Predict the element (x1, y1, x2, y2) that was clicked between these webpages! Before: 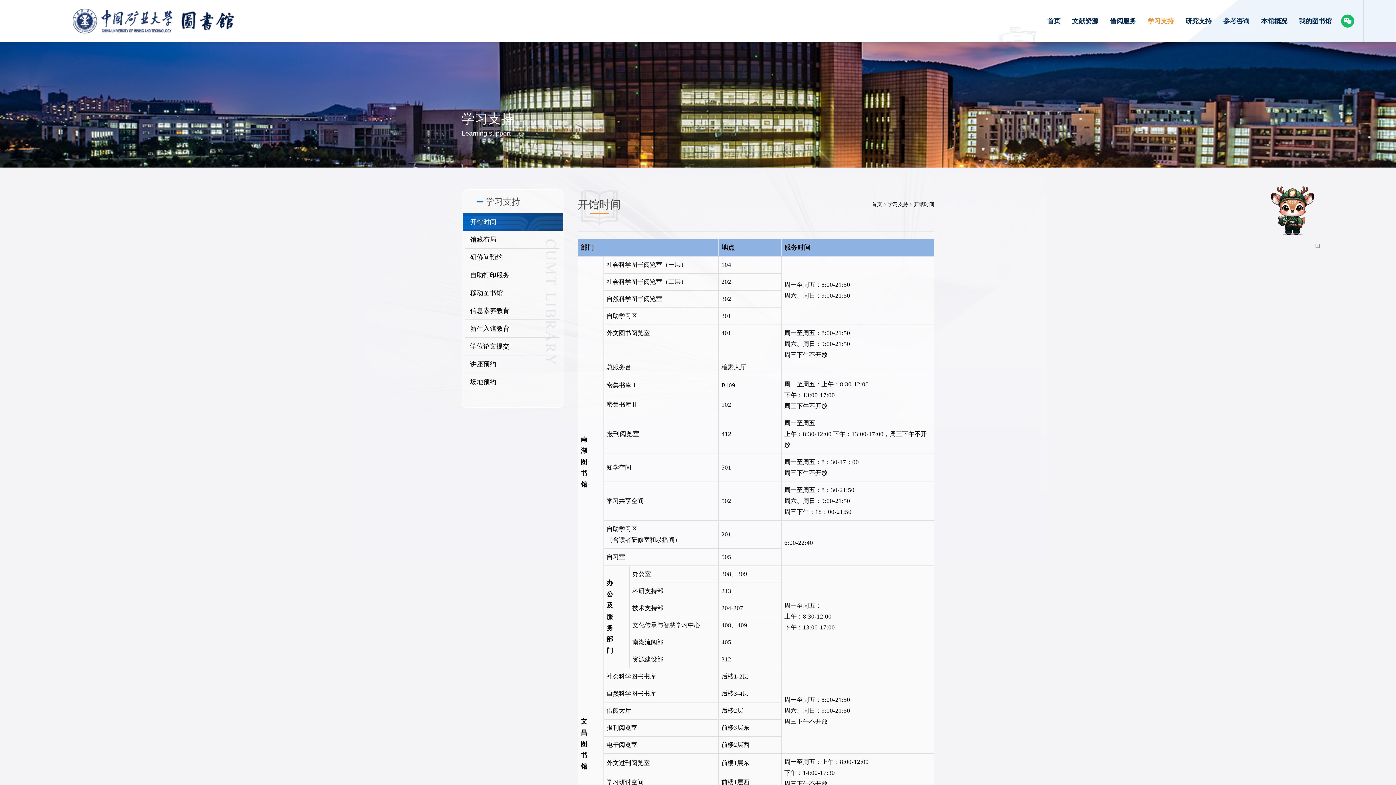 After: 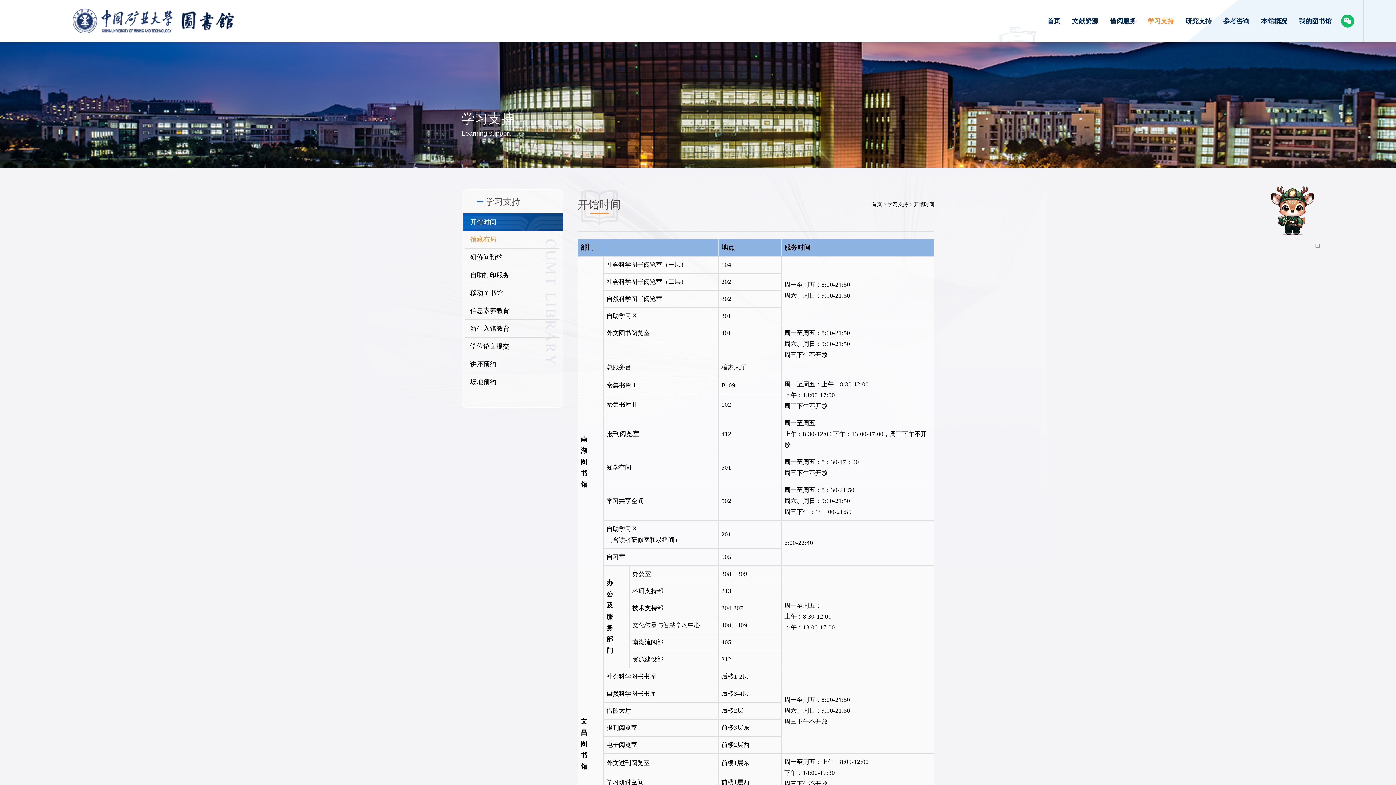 Action: label: 馆藏布局 bbox: (465, 230, 559, 248)